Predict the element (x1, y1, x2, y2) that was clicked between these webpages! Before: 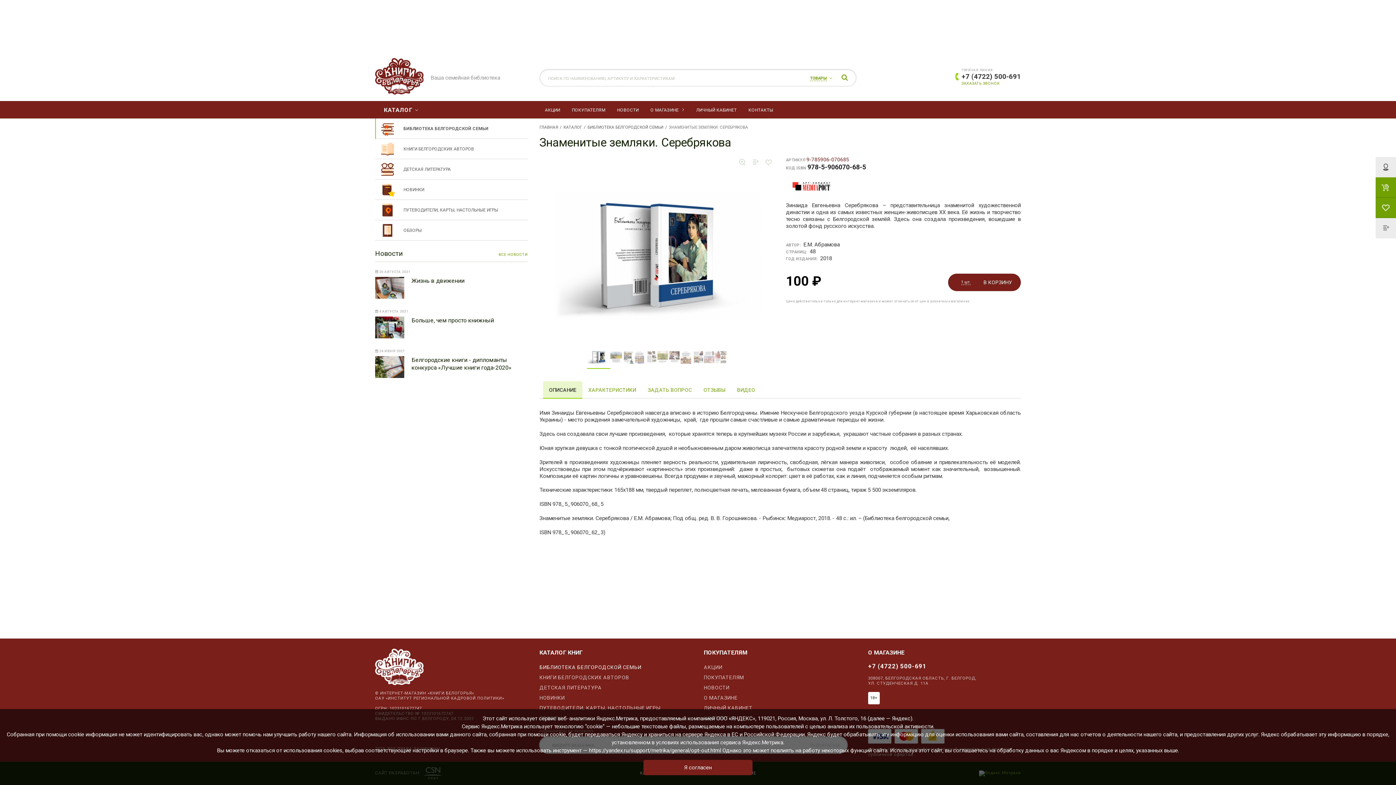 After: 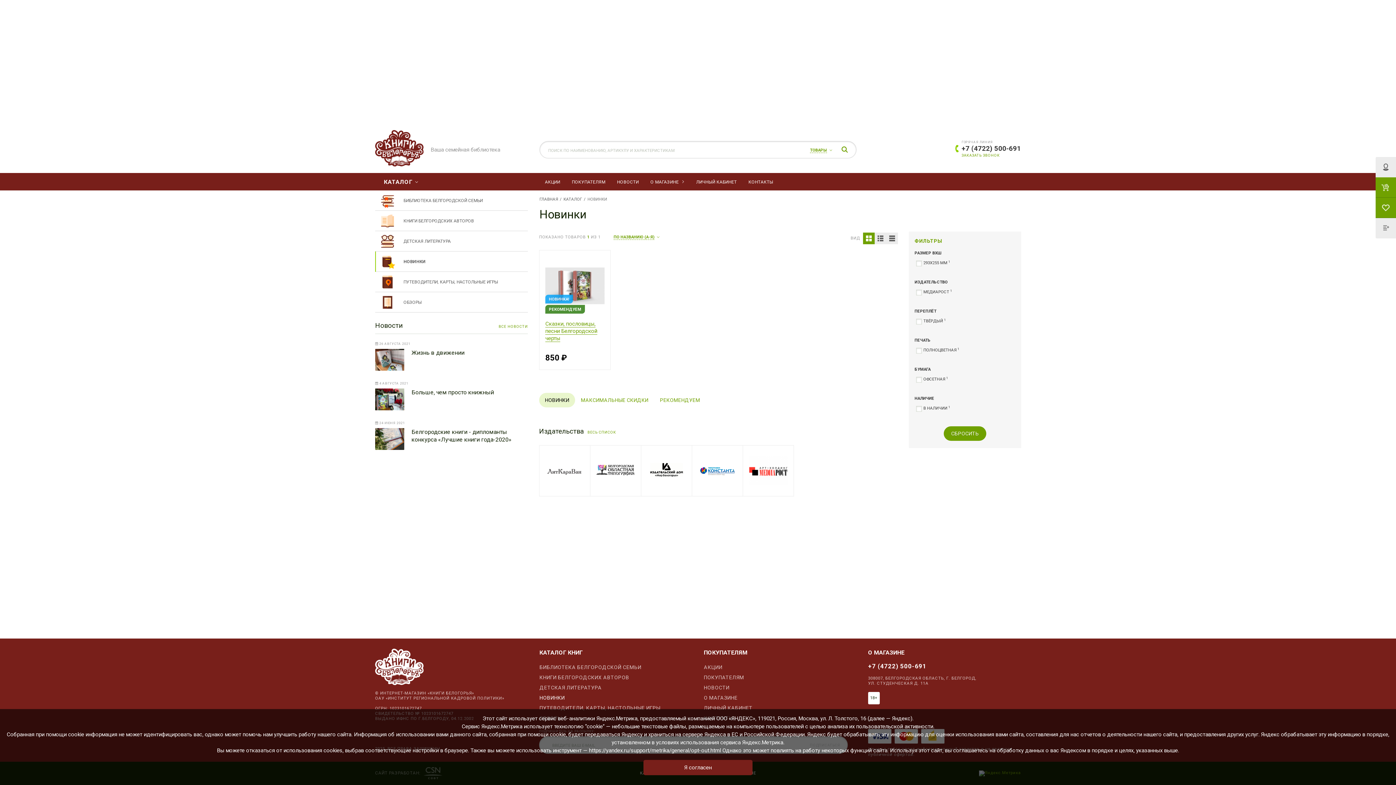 Action: bbox: (539, 695, 564, 701) label: НОВИНКИ